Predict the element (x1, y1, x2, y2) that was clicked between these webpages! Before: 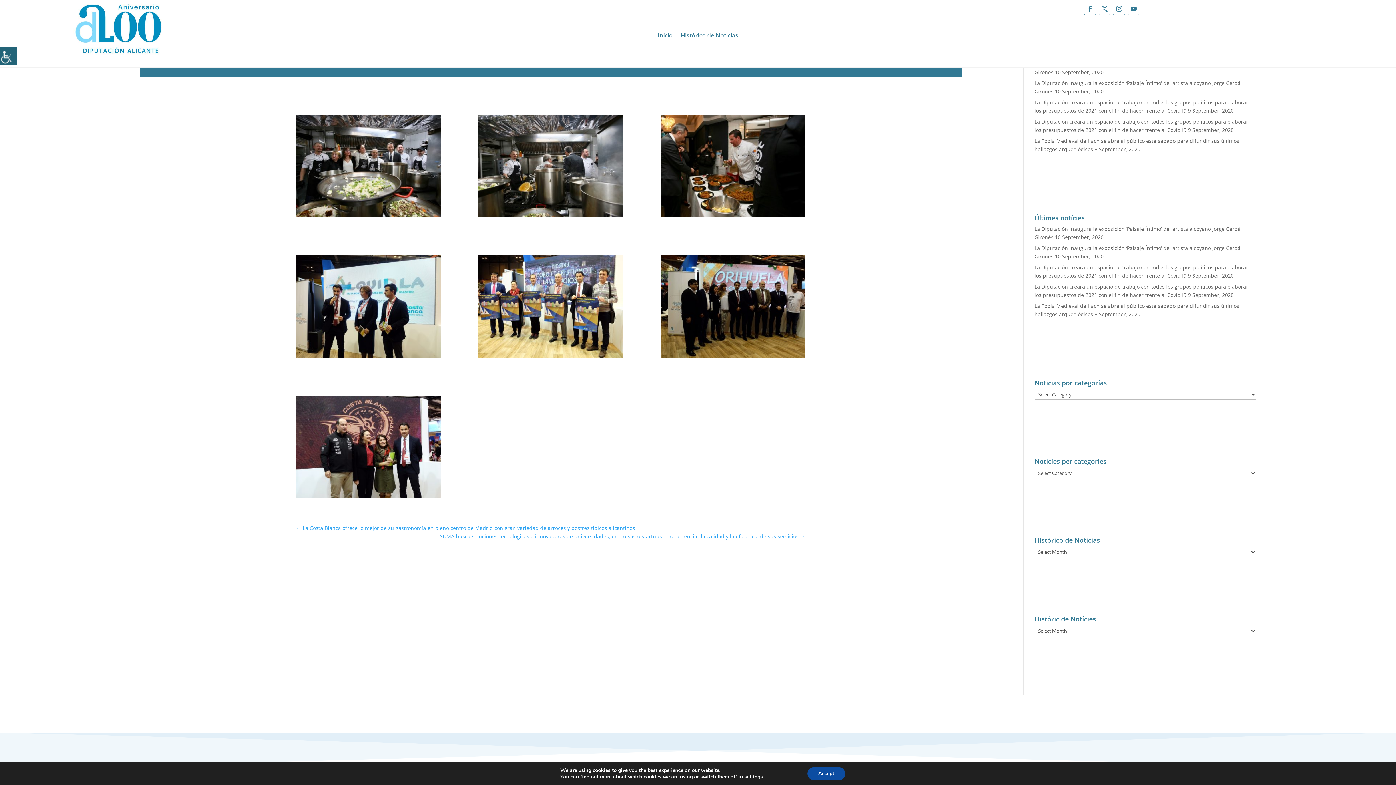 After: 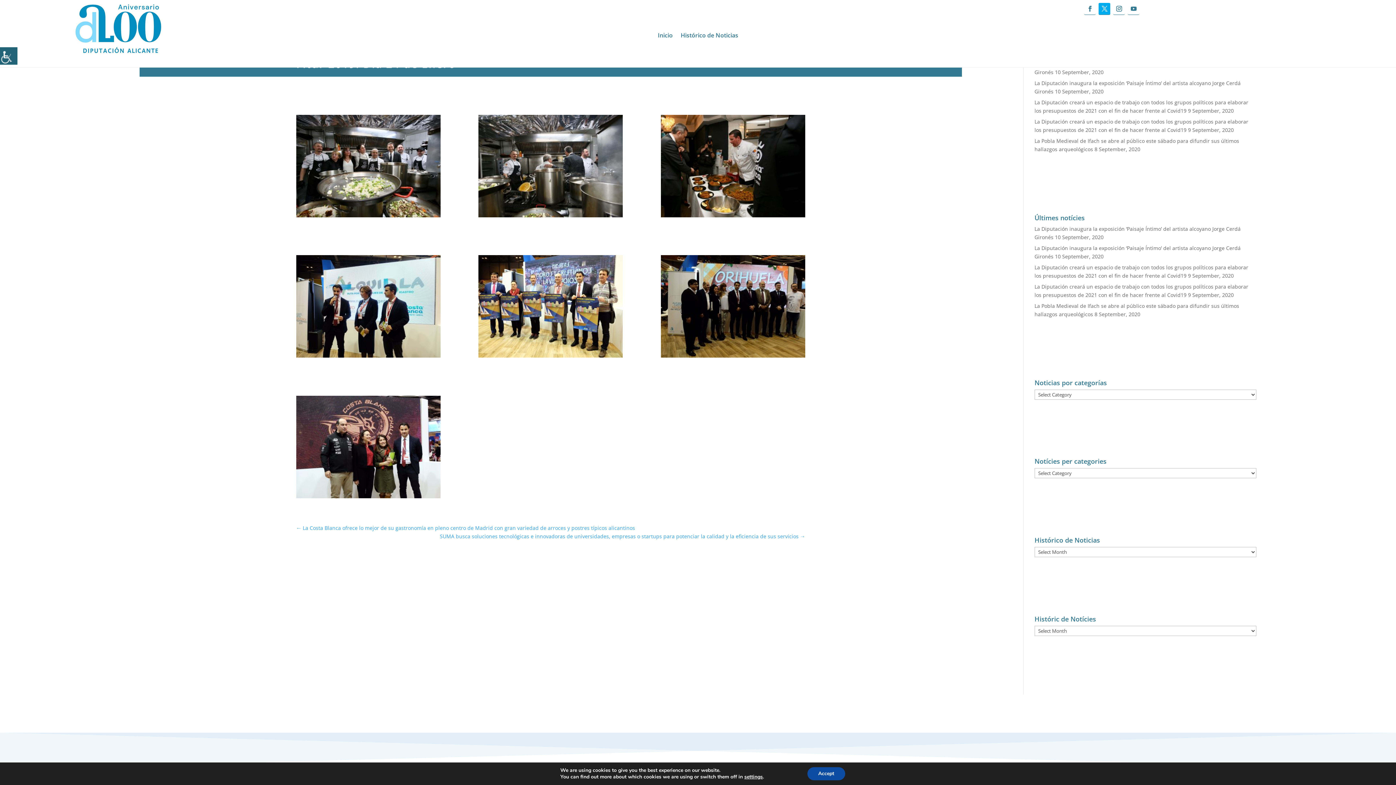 Action: bbox: (1099, 2, 1110, 14)